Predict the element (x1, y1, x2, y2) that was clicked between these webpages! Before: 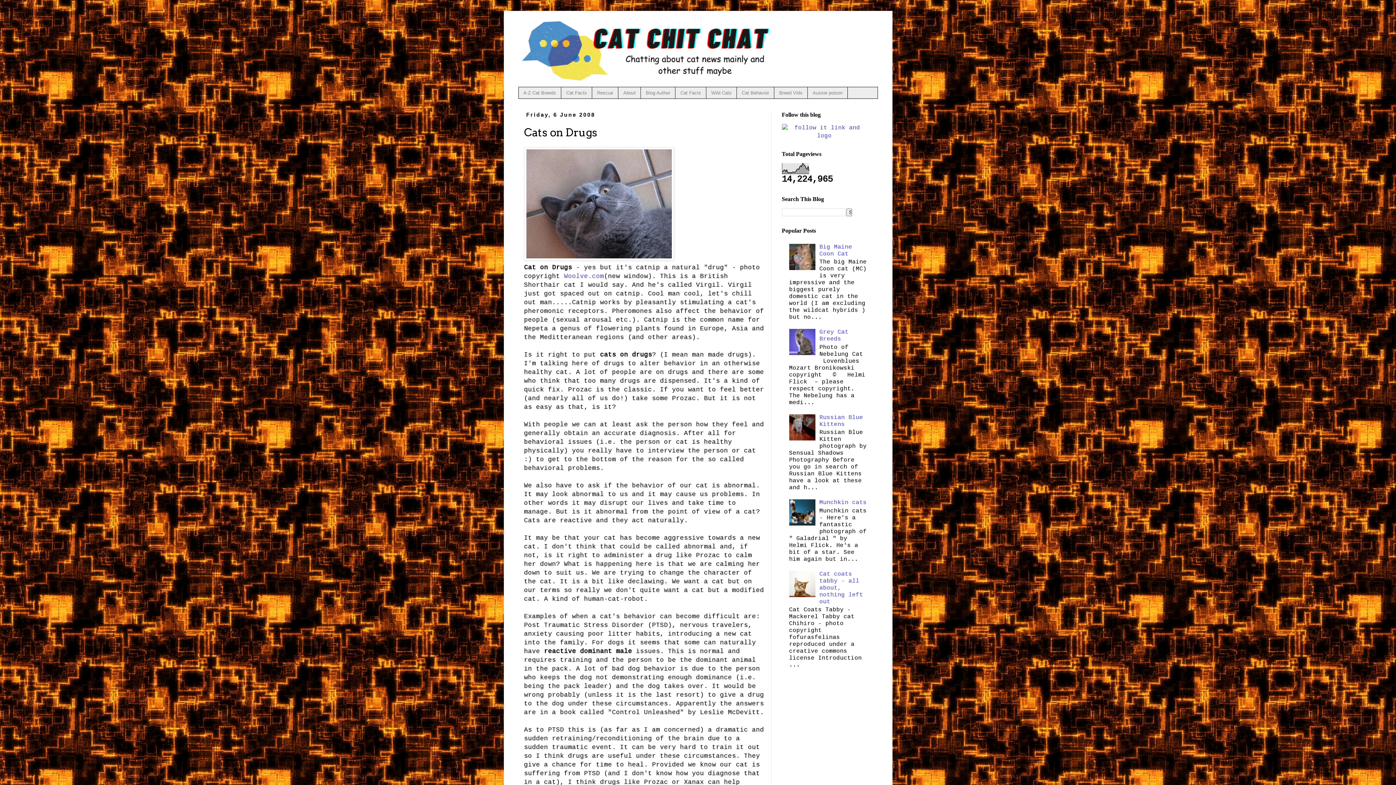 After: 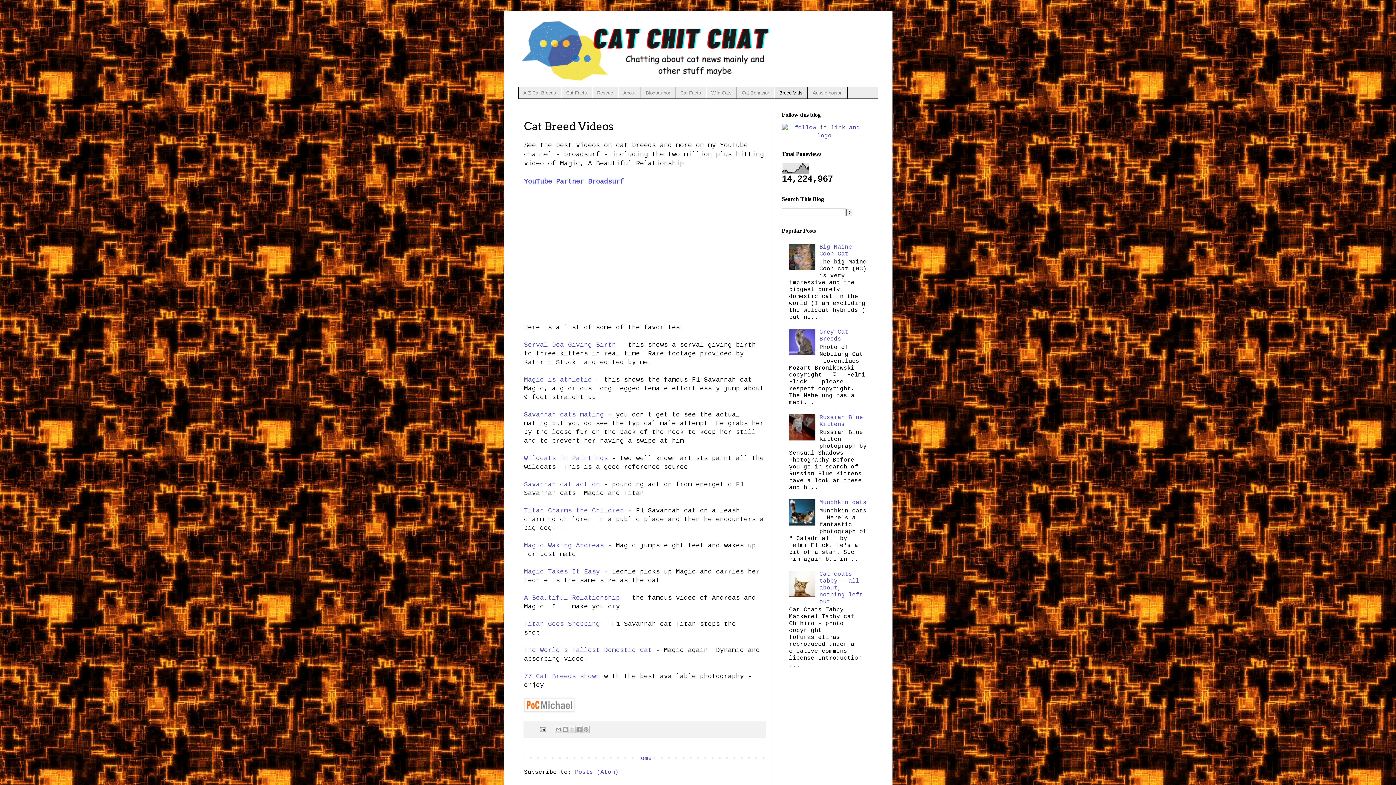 Action: bbox: (774, 87, 807, 98) label: Breed Vids